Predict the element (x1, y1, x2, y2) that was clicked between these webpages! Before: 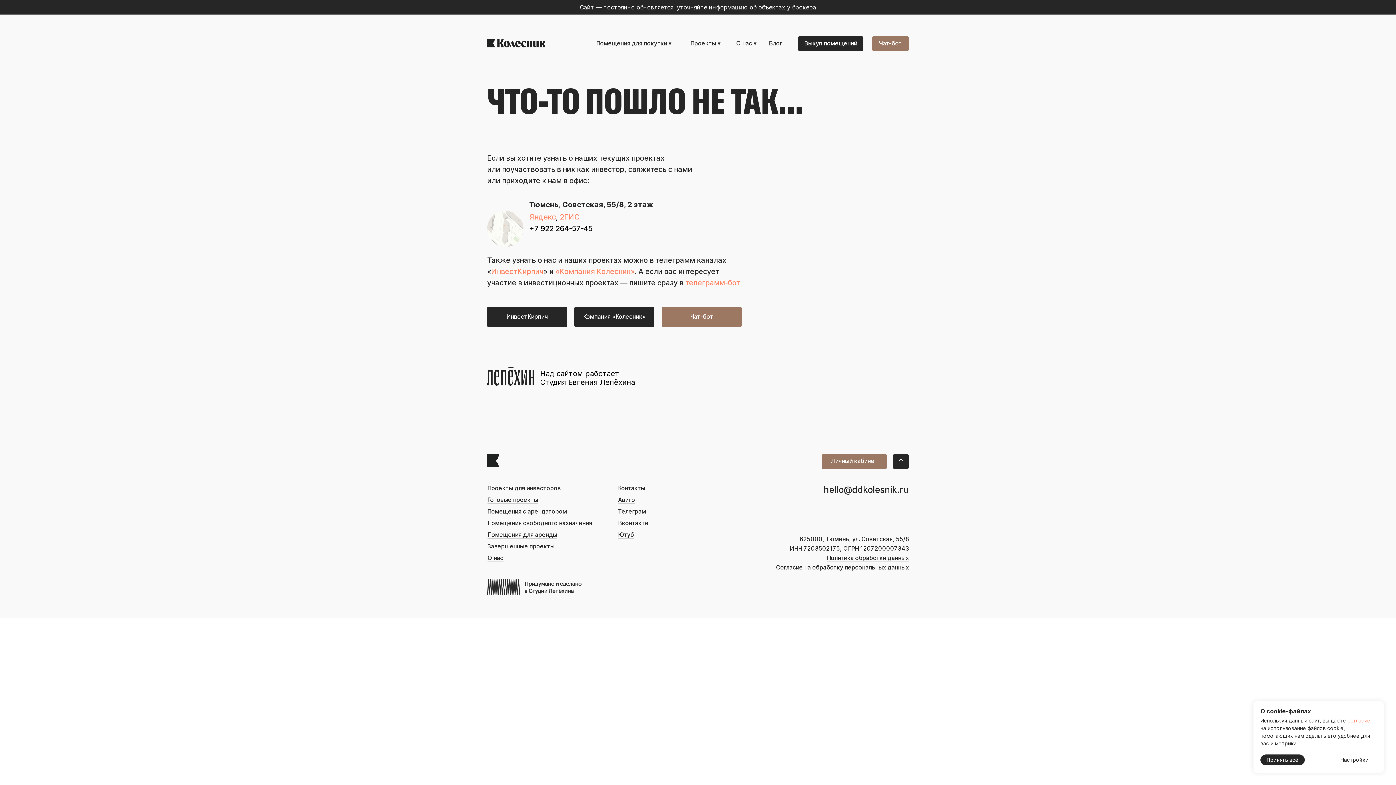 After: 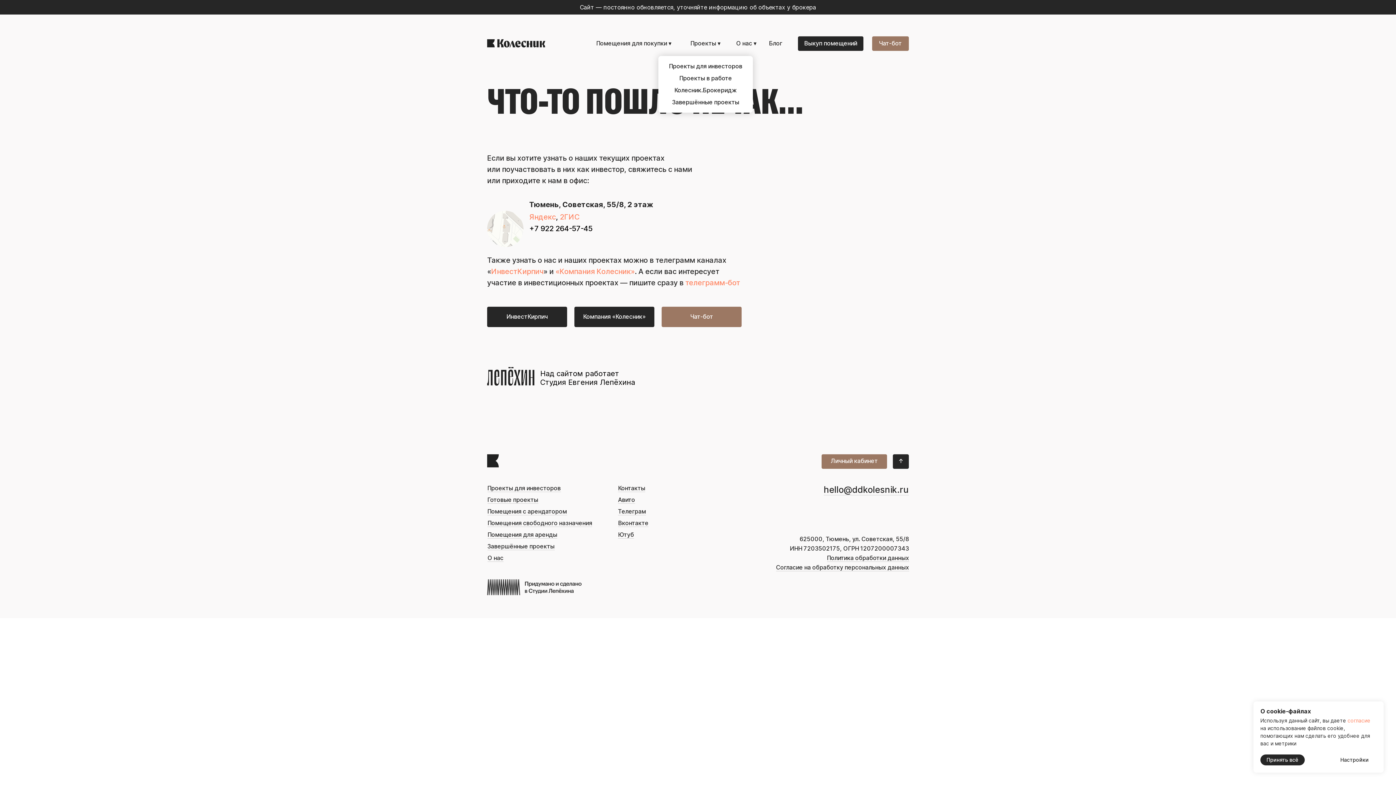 Action: bbox: (690, 40, 720, 46) label: Проекты ▾